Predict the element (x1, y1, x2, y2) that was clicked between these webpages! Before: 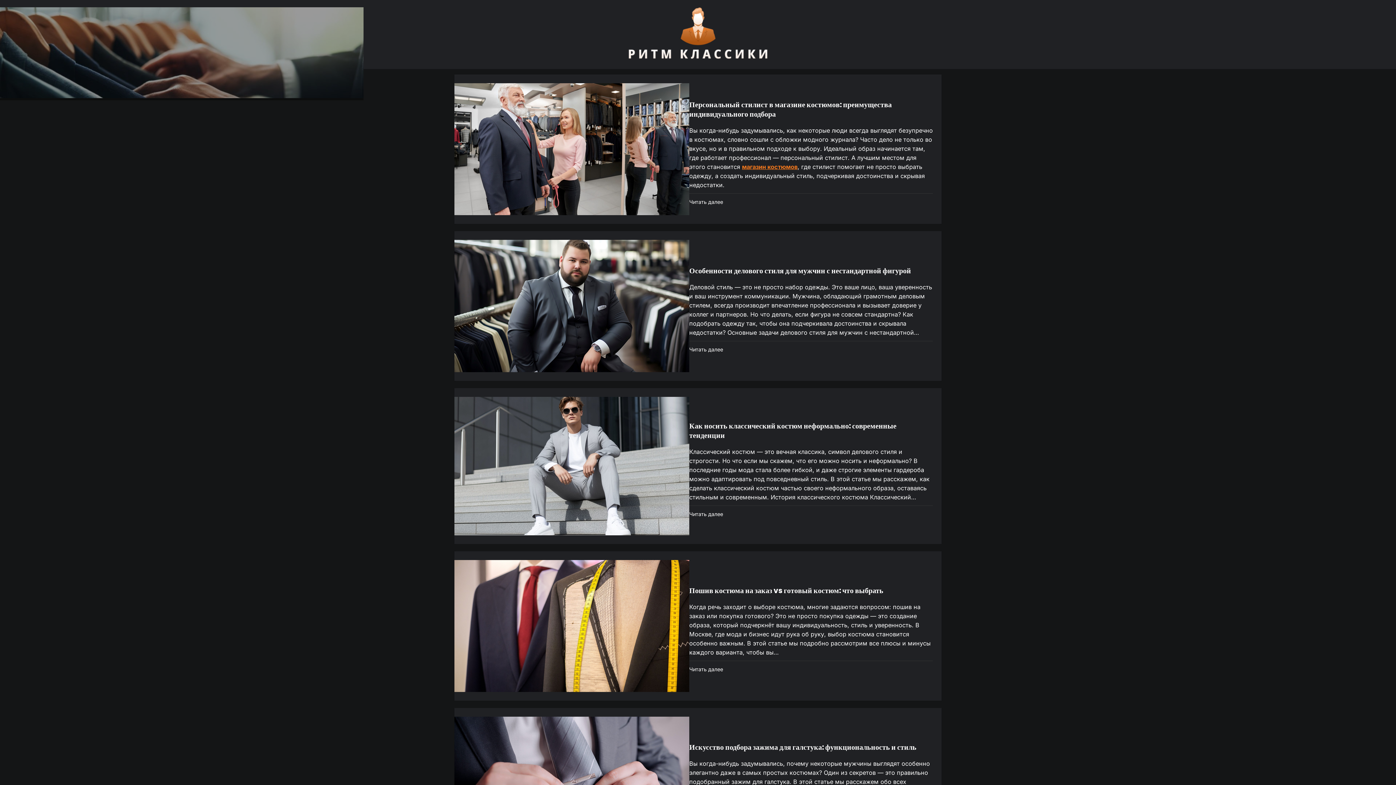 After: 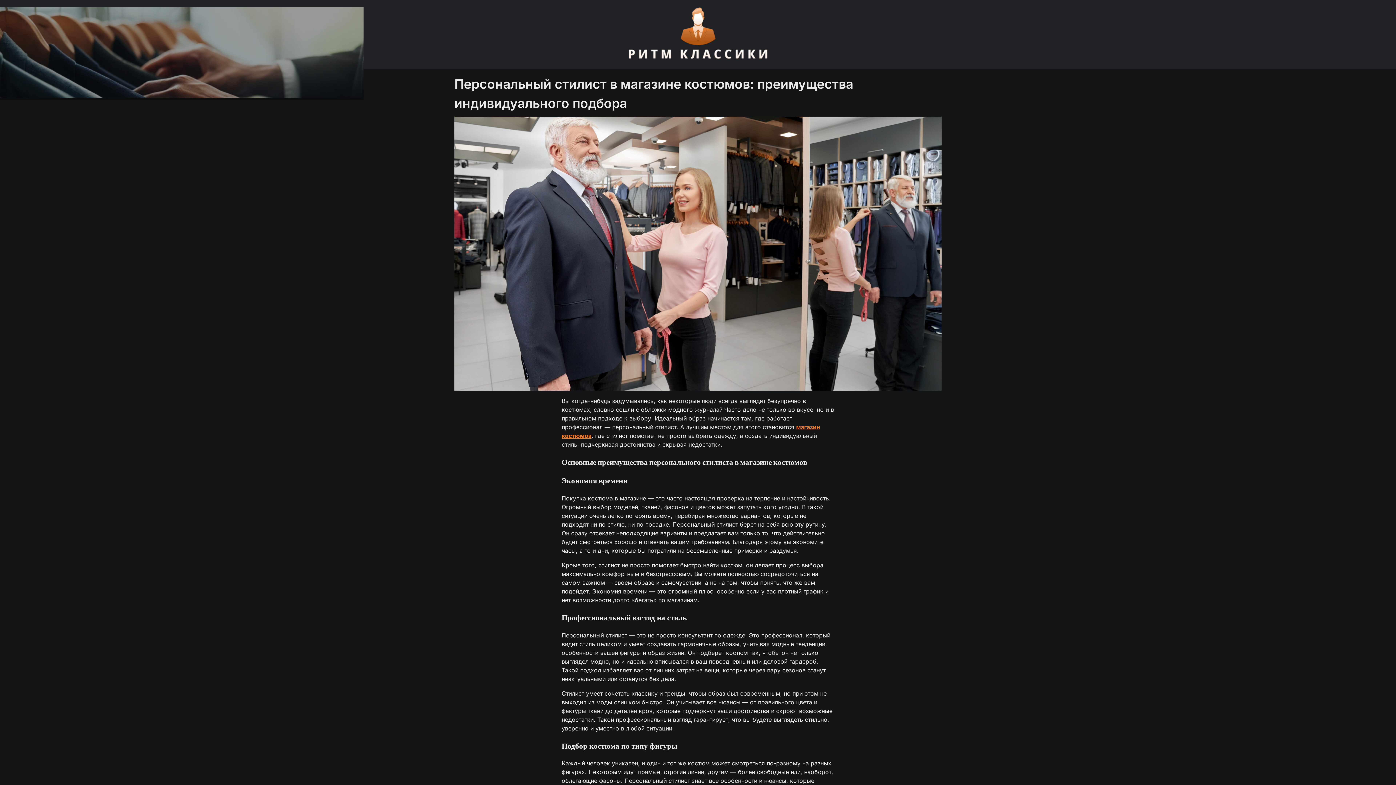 Action: bbox: (454, 83, 689, 215)